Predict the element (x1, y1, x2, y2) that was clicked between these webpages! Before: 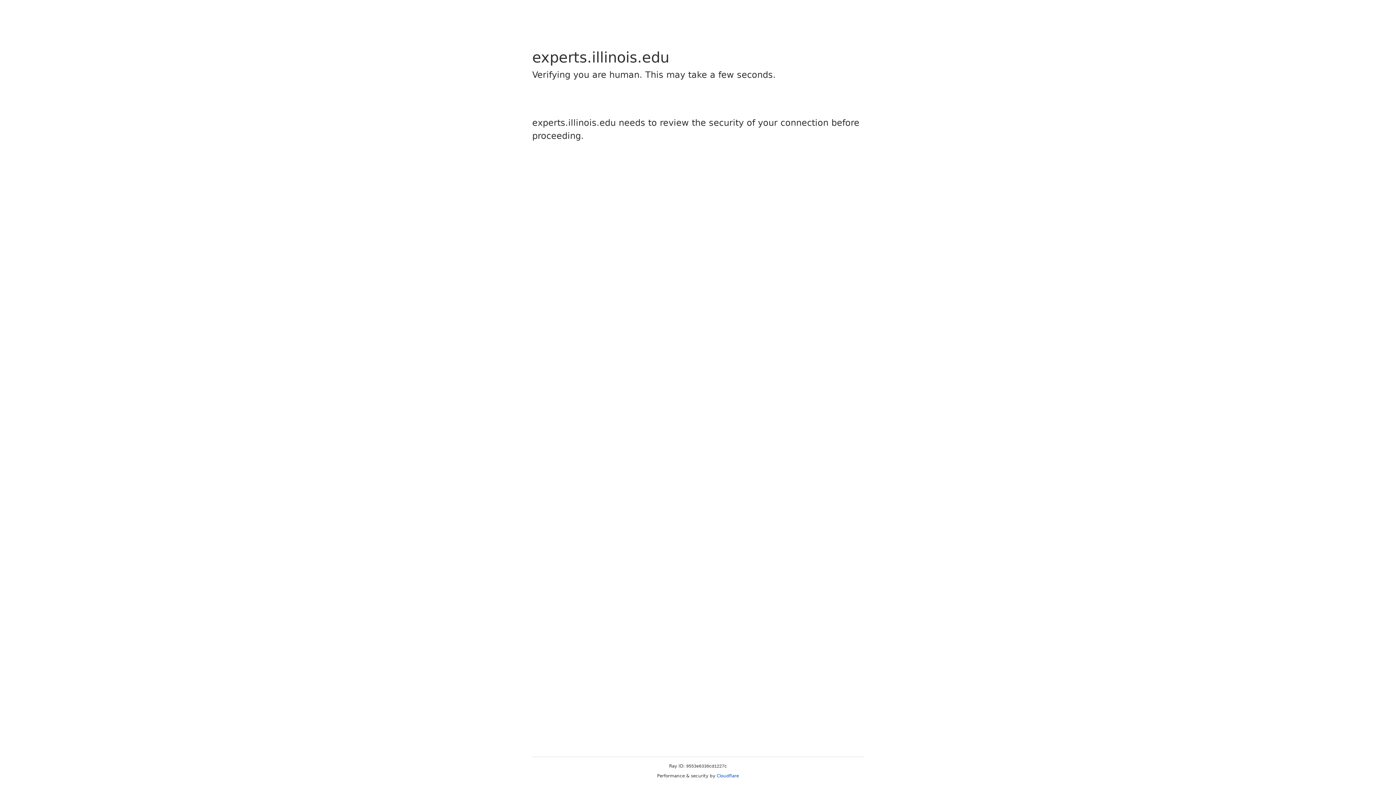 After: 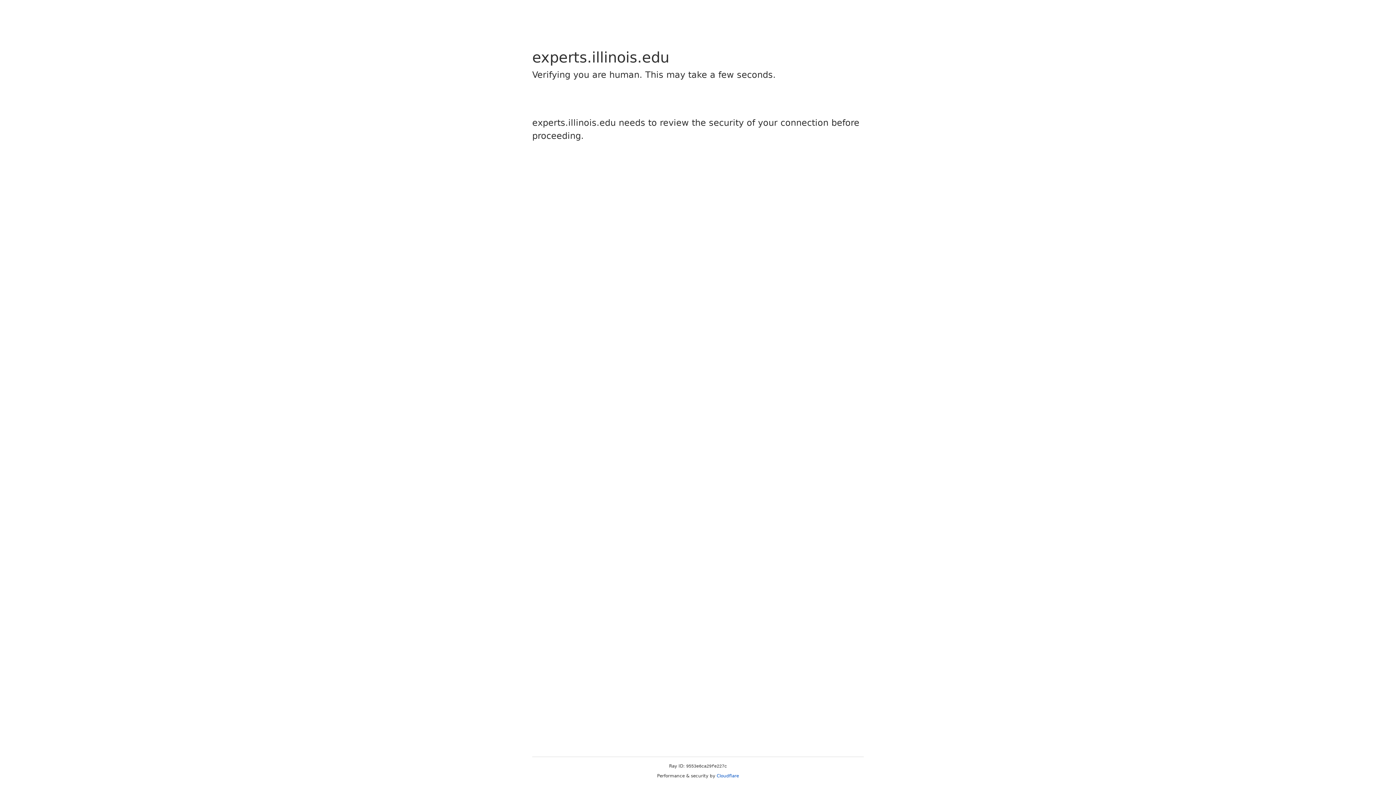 Action: label: Cloudflare bbox: (716, 773, 739, 778)